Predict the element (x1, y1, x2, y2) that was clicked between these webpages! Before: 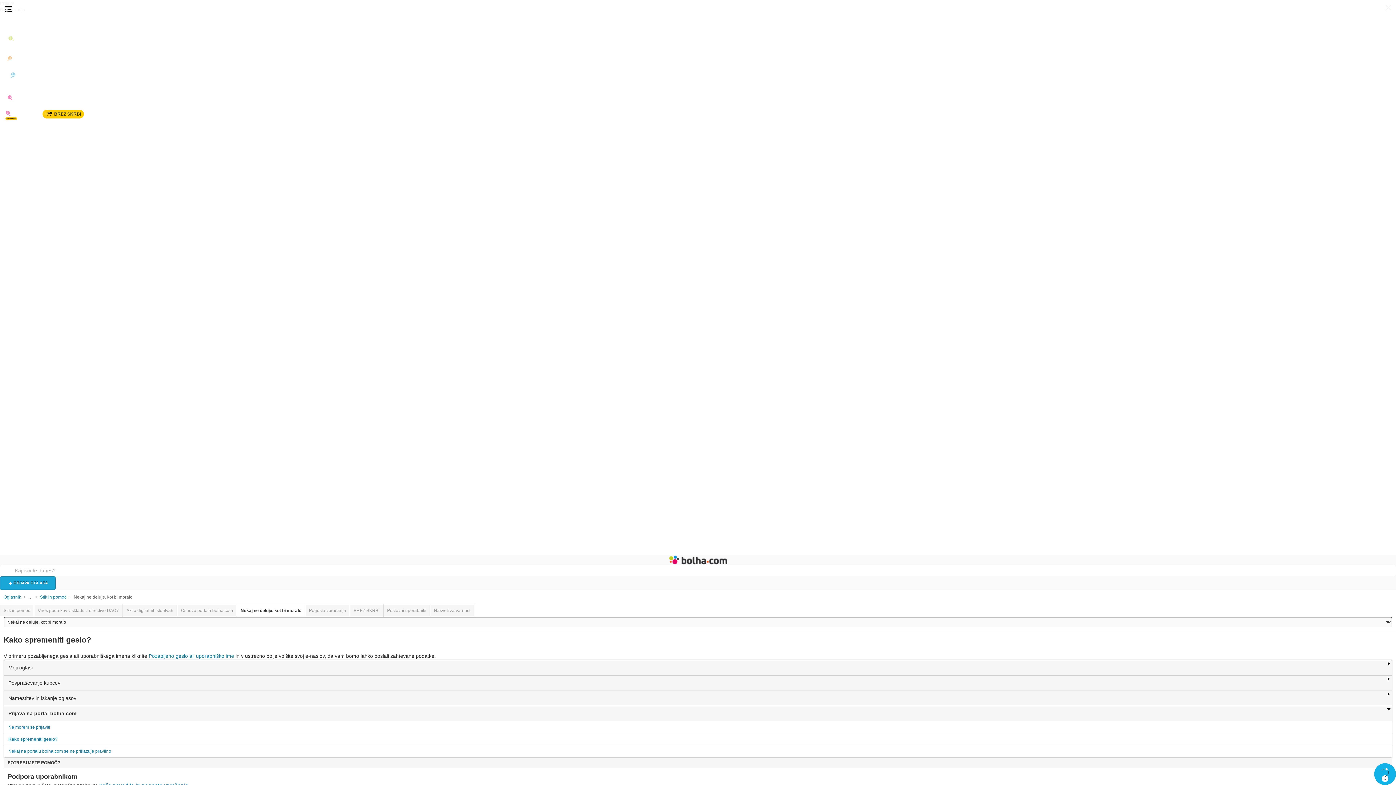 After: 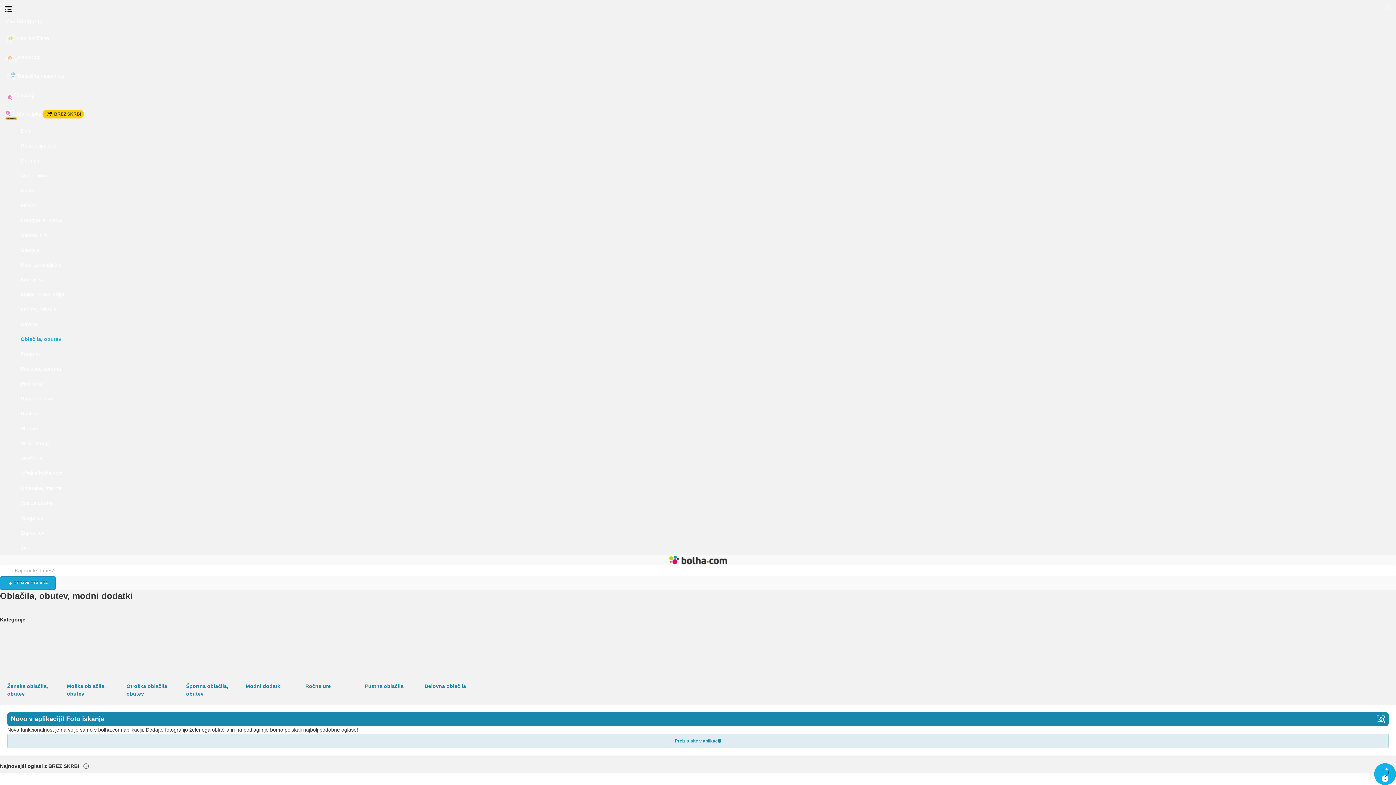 Action: bbox: (0, 332, 1396, 347) label: Oblačila, obutev